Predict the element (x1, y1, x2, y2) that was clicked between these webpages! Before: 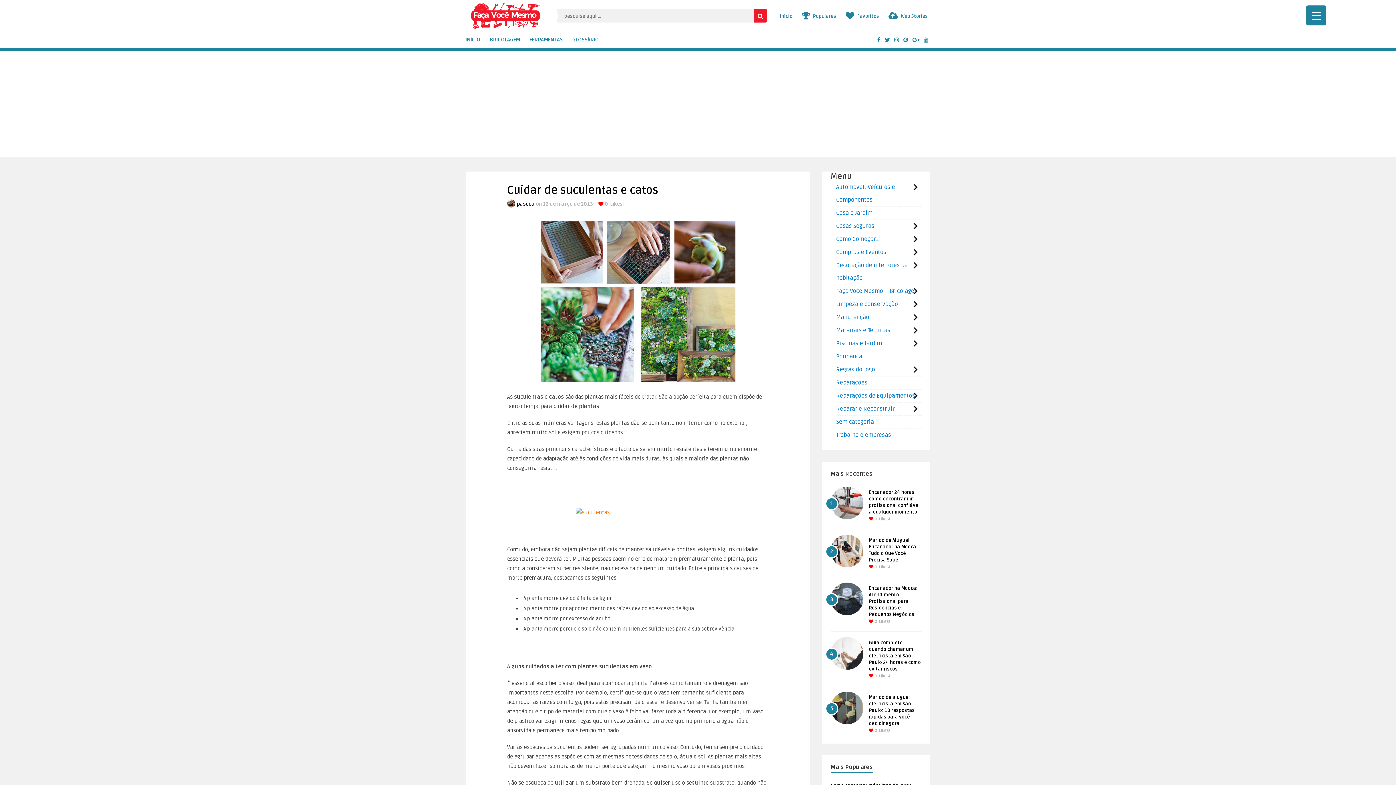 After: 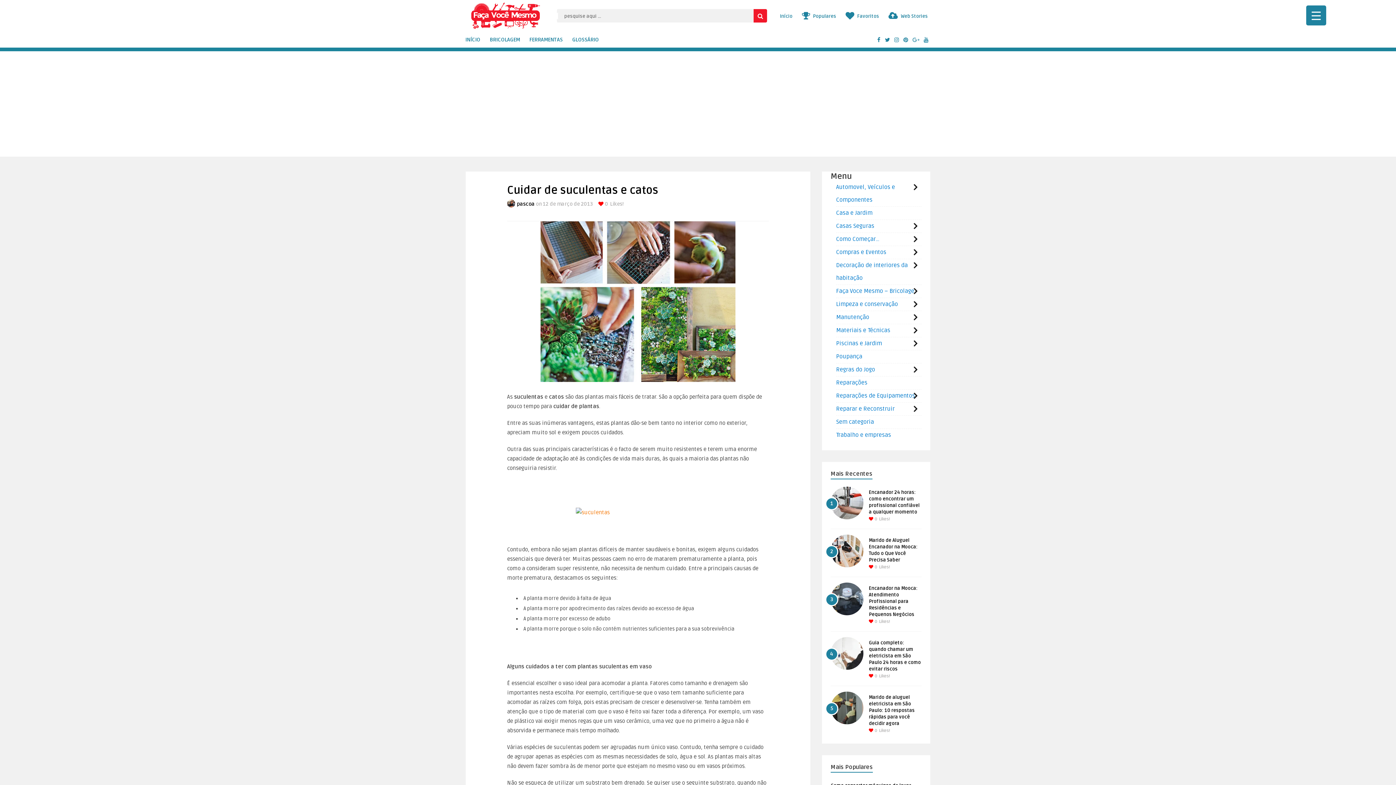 Action: bbox: (910, 36, 921, 43)